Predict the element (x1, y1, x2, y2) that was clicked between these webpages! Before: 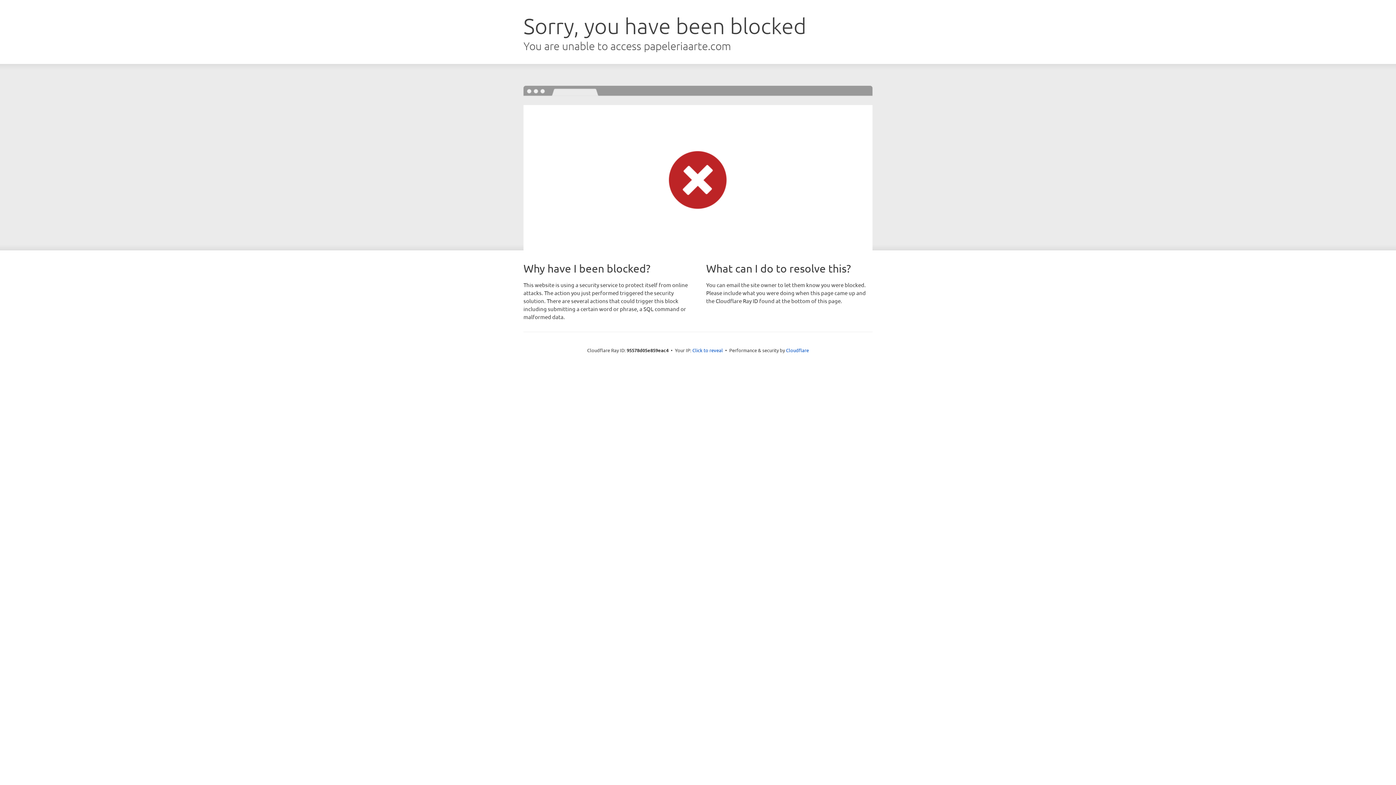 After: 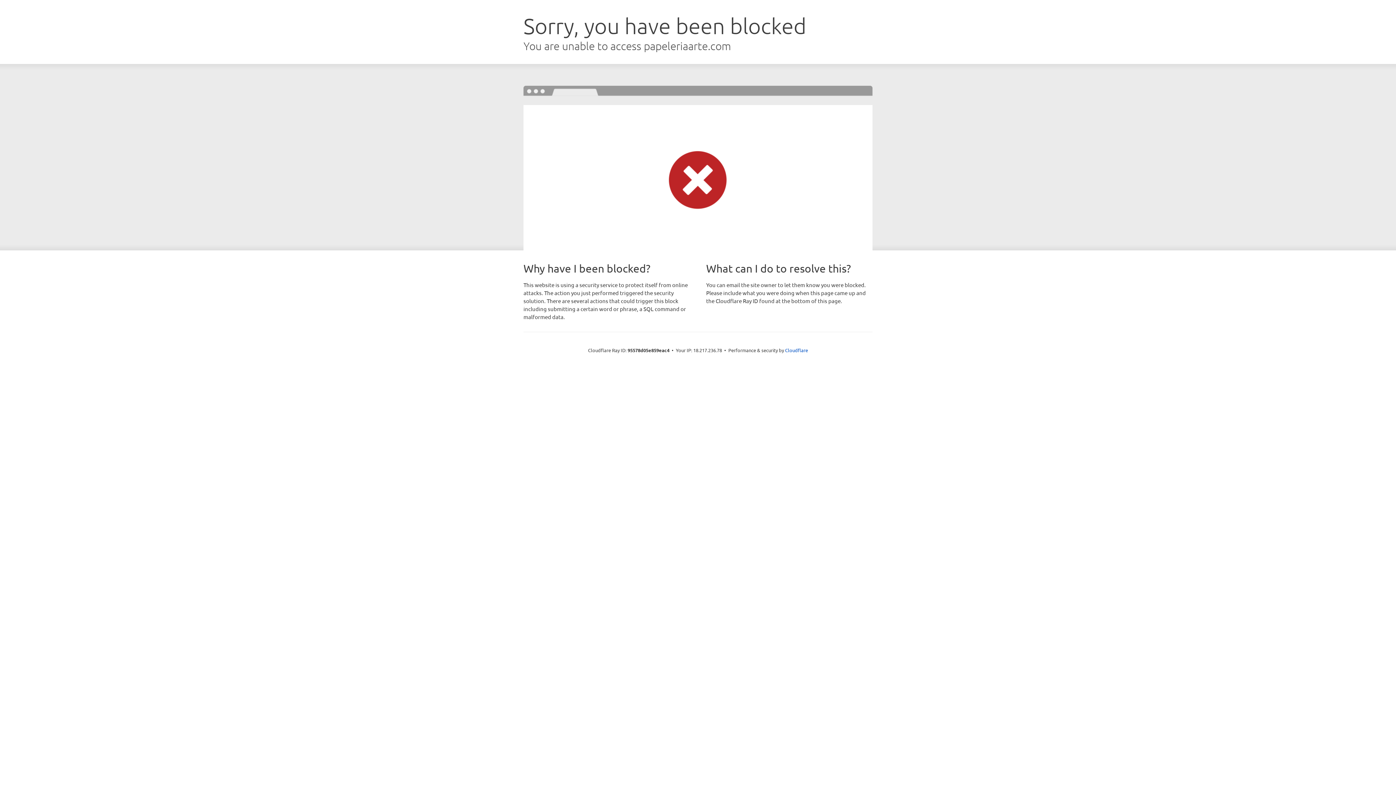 Action: bbox: (692, 346, 723, 353) label: Click to reveal